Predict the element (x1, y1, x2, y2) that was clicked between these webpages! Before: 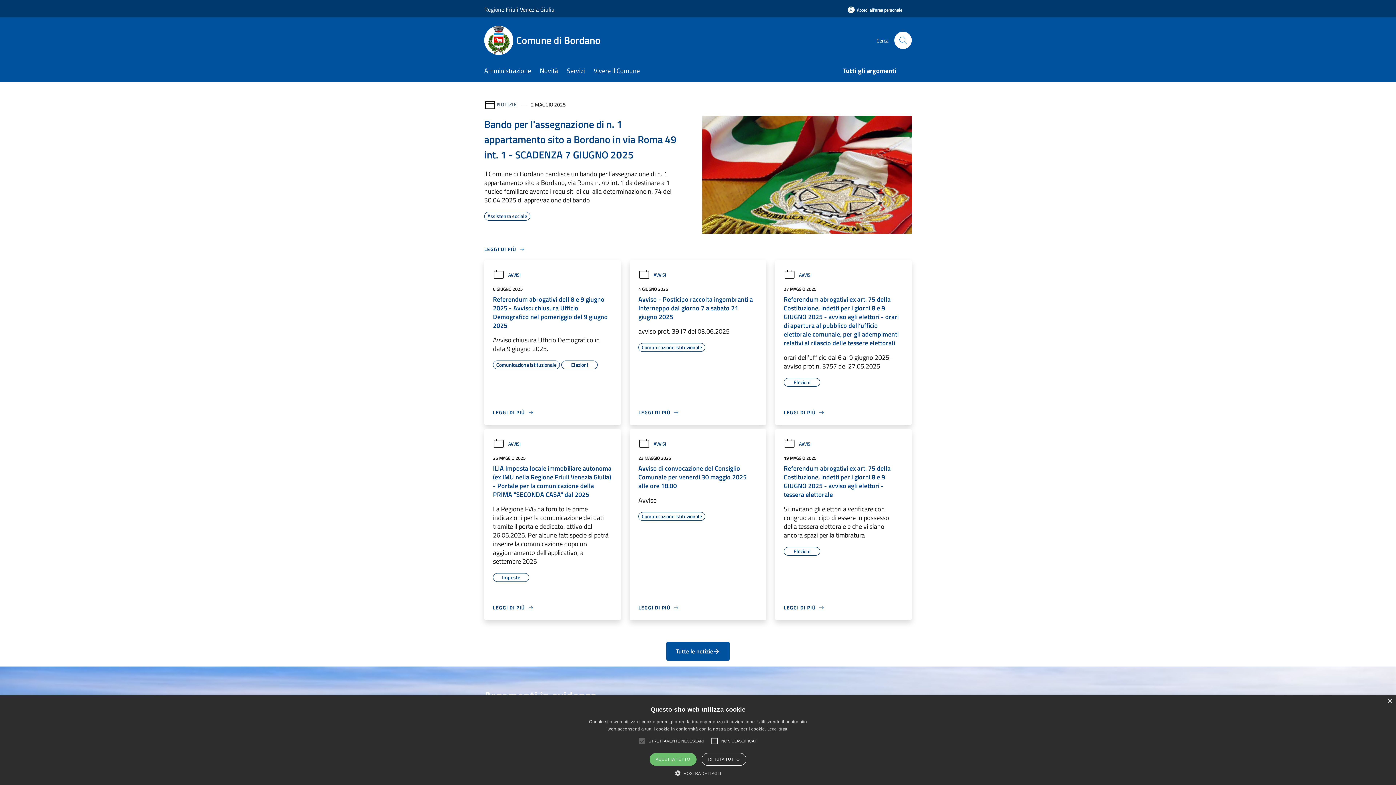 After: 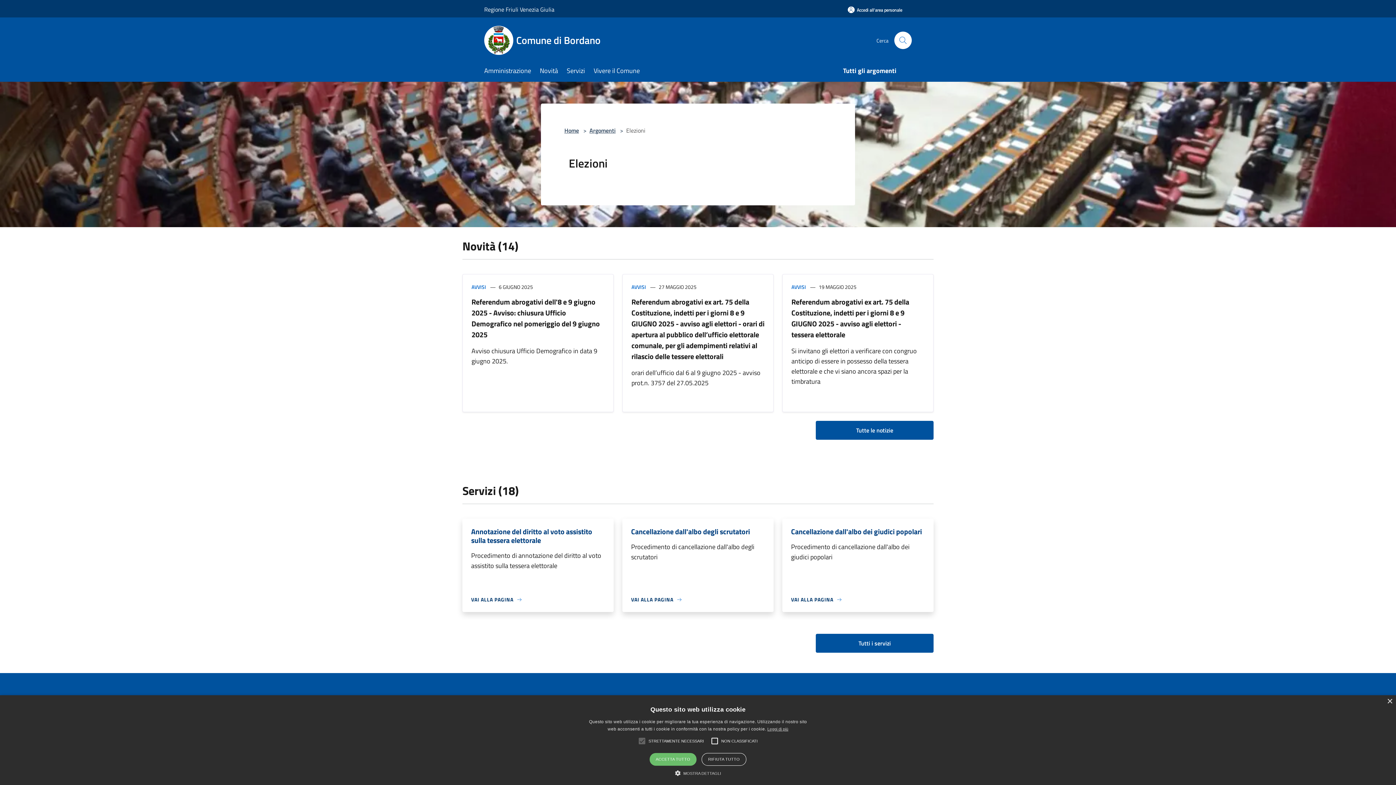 Action: bbox: (561, 361, 597, 369) label: Elezioni